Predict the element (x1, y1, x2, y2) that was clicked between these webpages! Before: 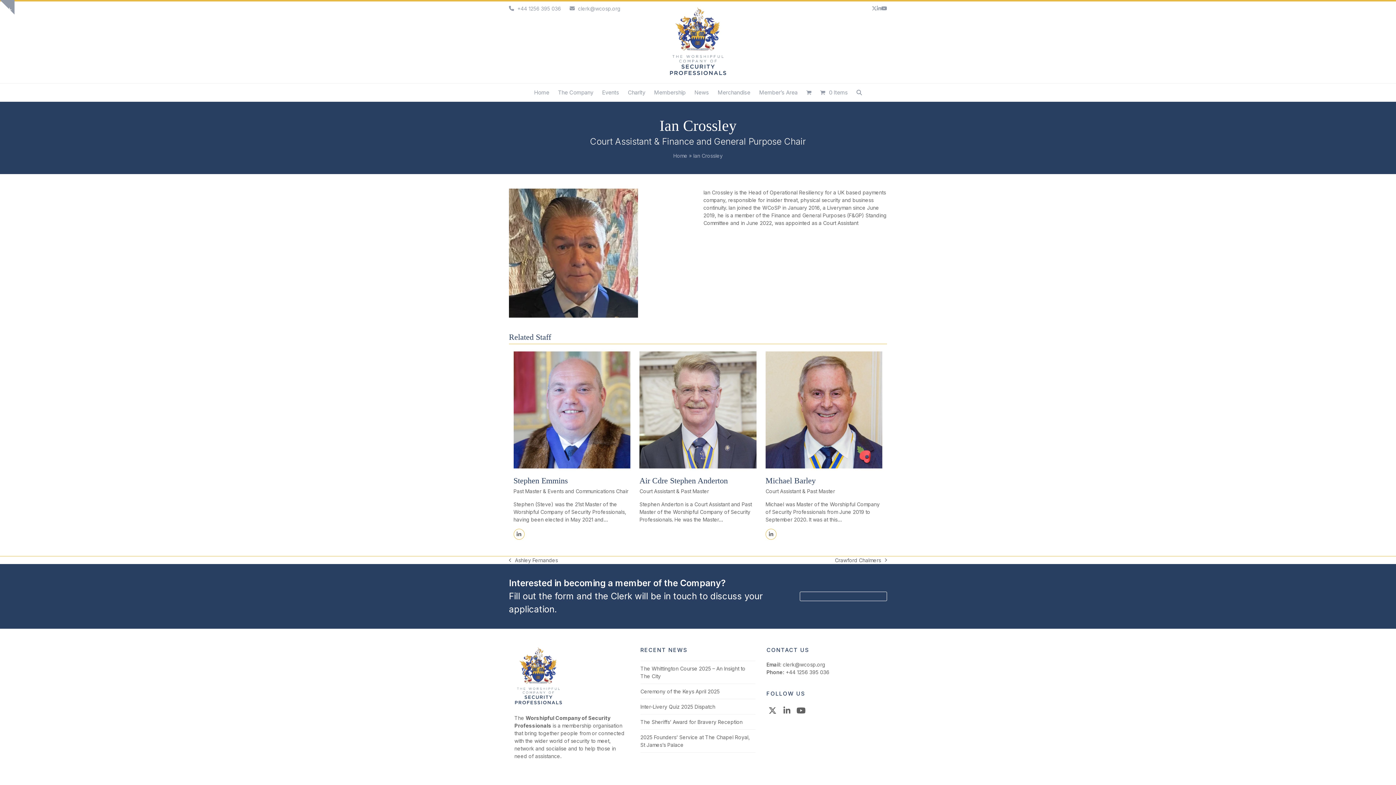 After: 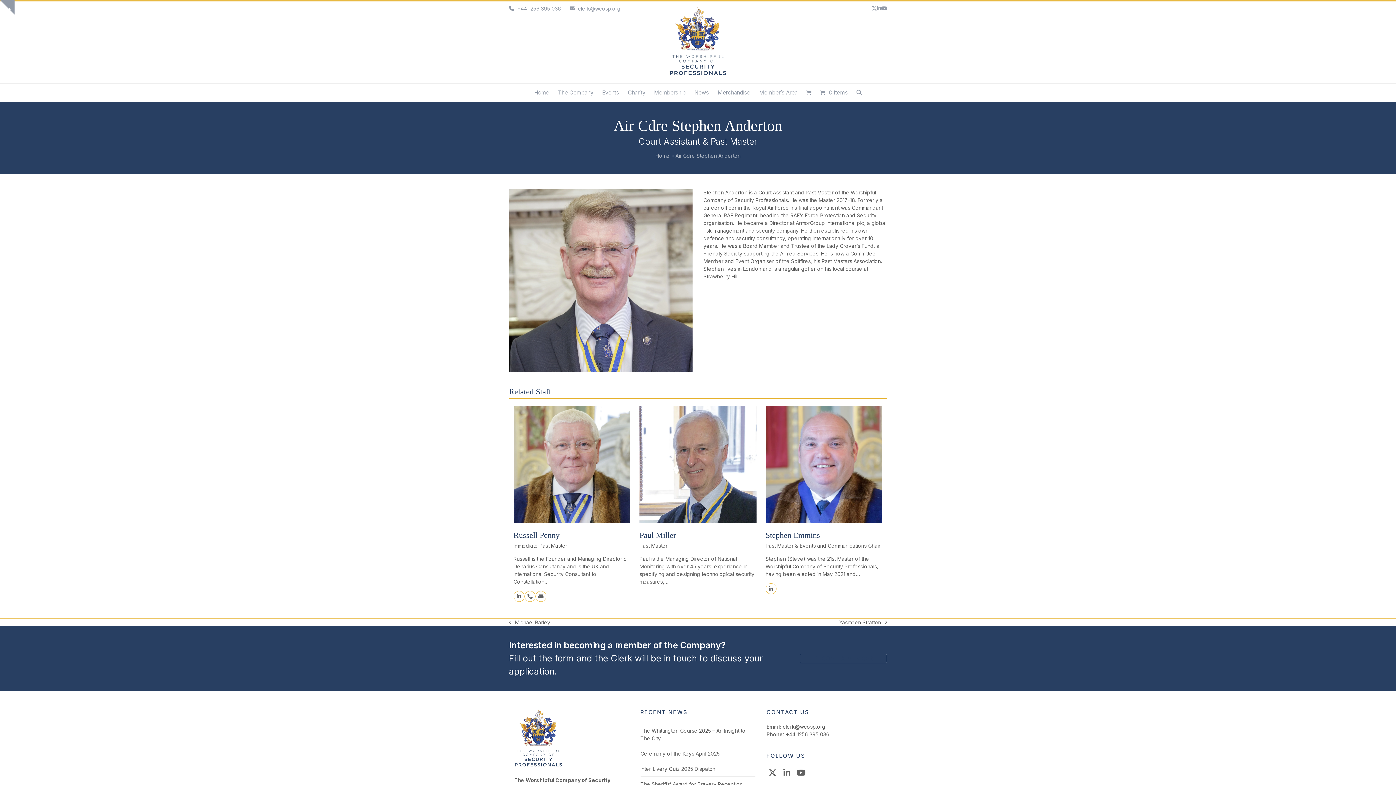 Action: bbox: (639, 476, 728, 485) label: Air Cdre Stephen Anderton